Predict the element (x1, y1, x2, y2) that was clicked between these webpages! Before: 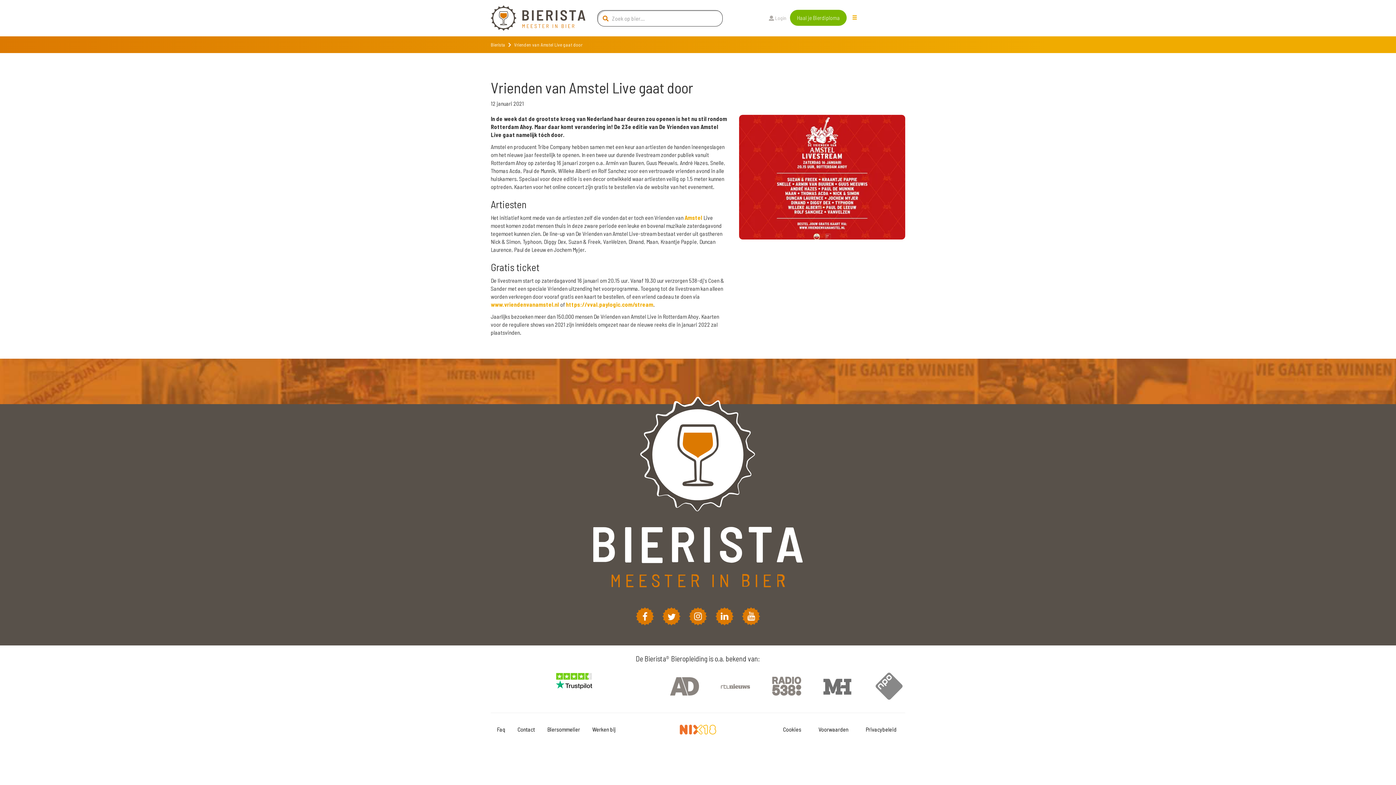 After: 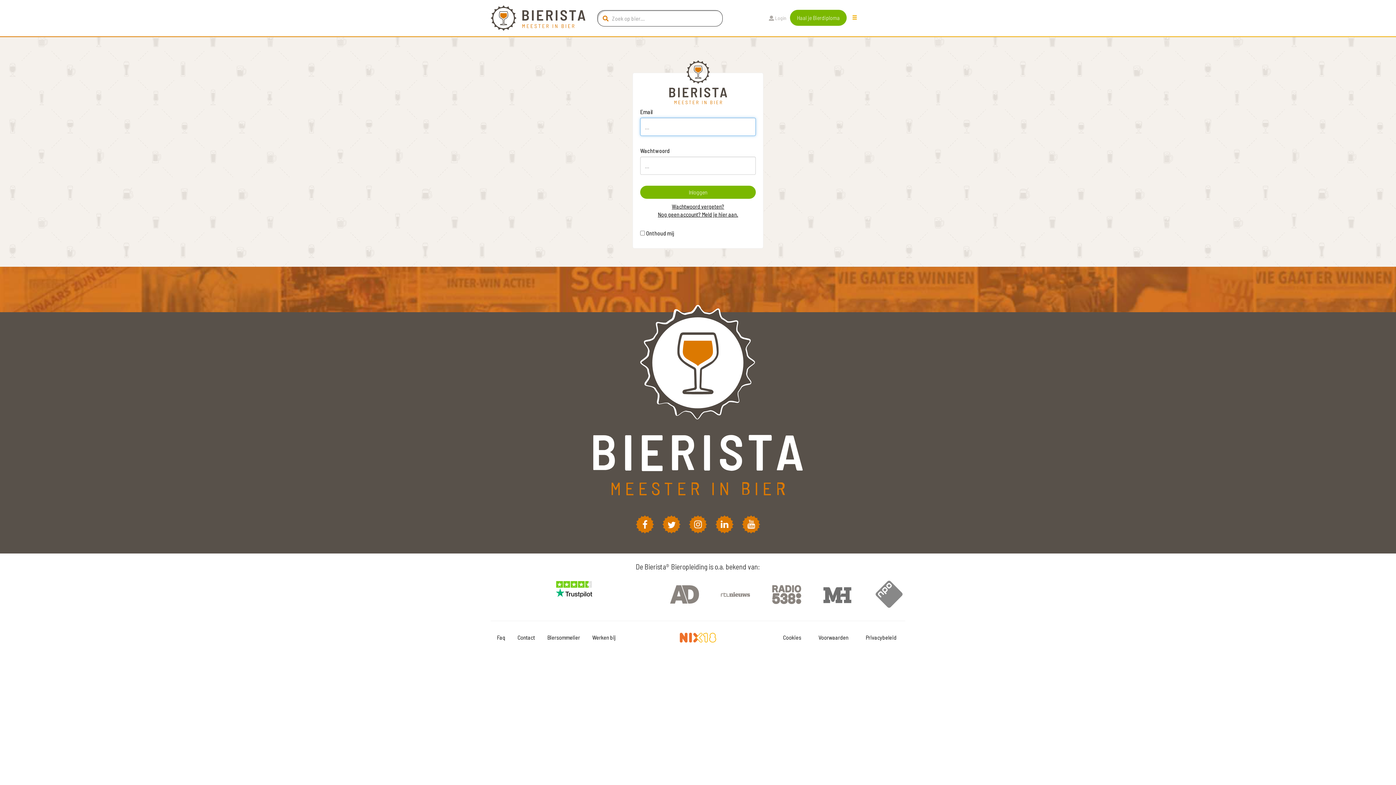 Action: label:  Login bbox: (765, 0, 790, 22)